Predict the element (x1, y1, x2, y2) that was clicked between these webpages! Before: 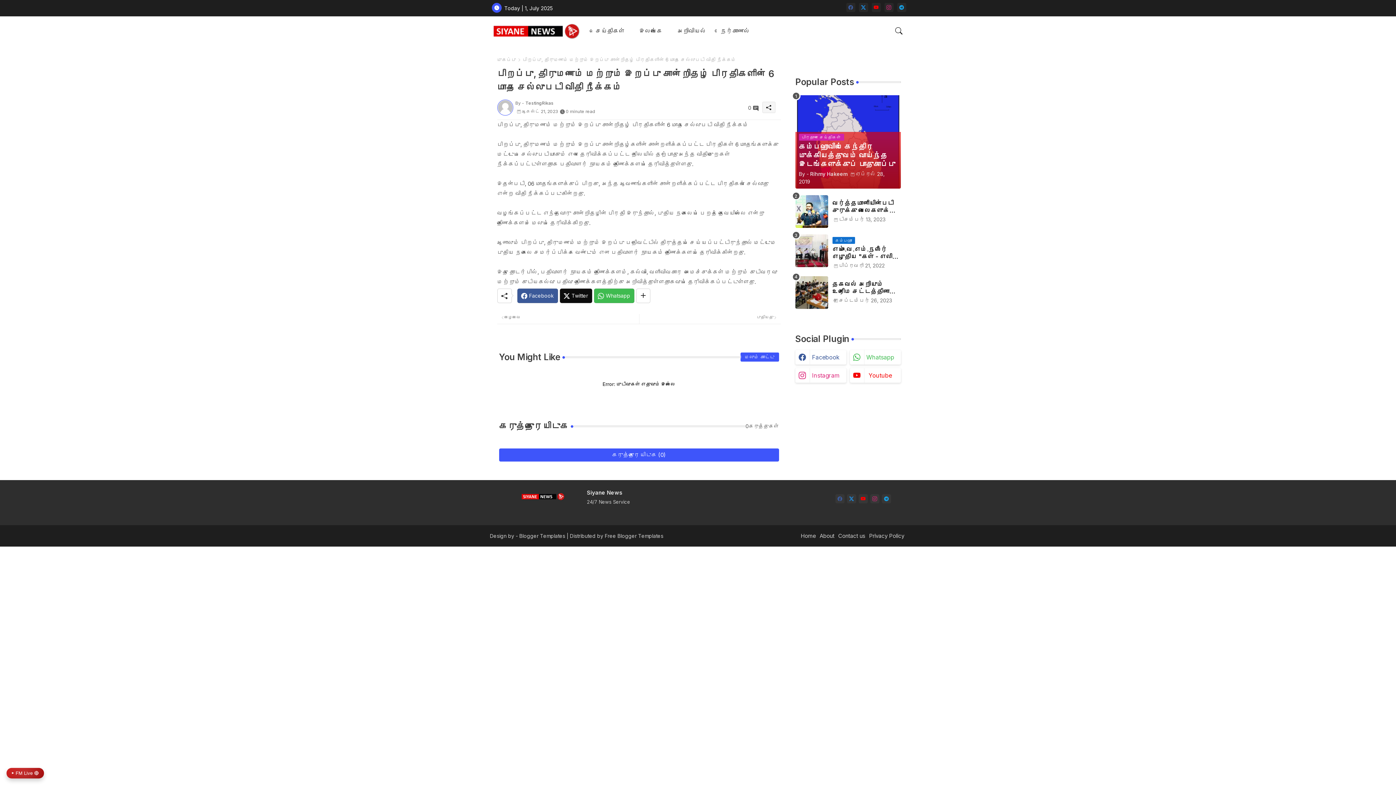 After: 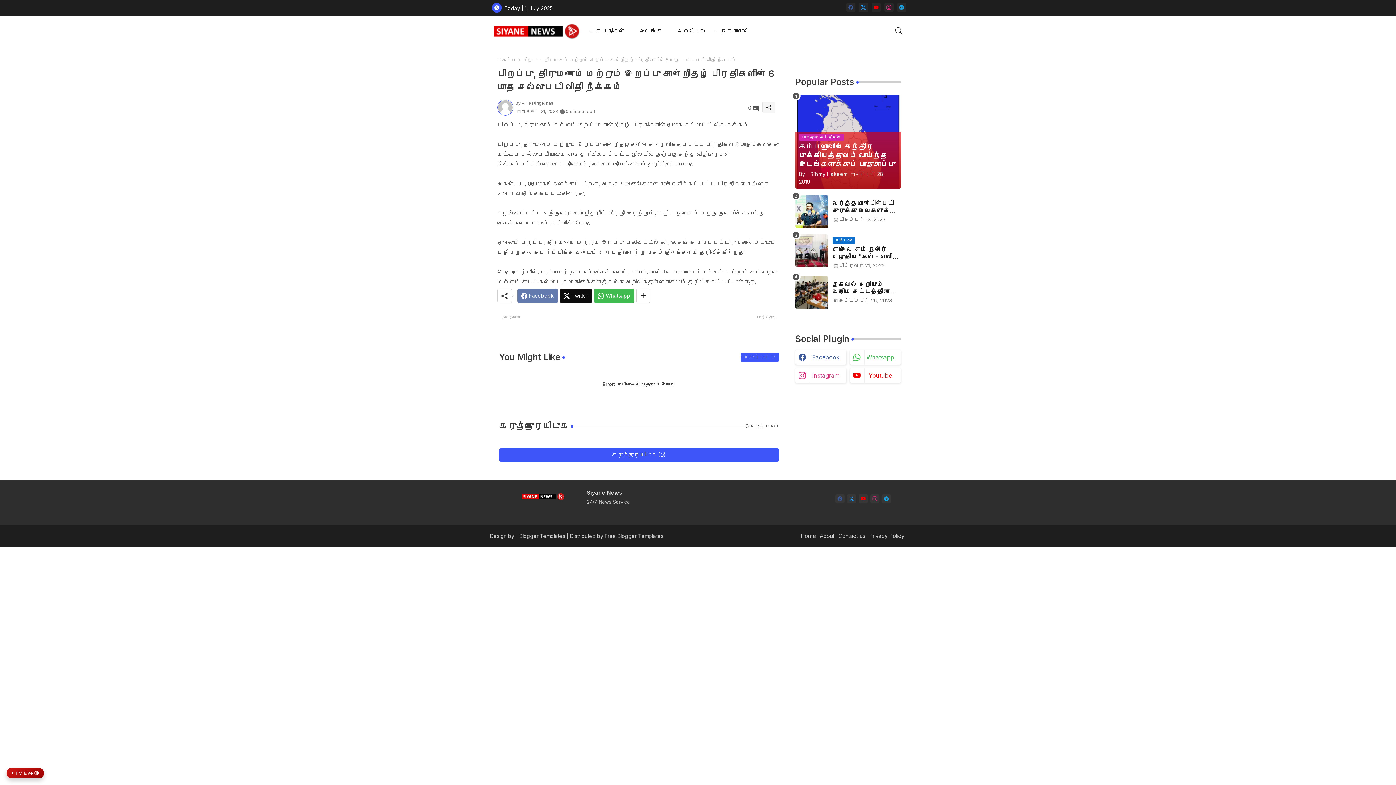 Action: bbox: (517, 288, 558, 303) label: Facebook